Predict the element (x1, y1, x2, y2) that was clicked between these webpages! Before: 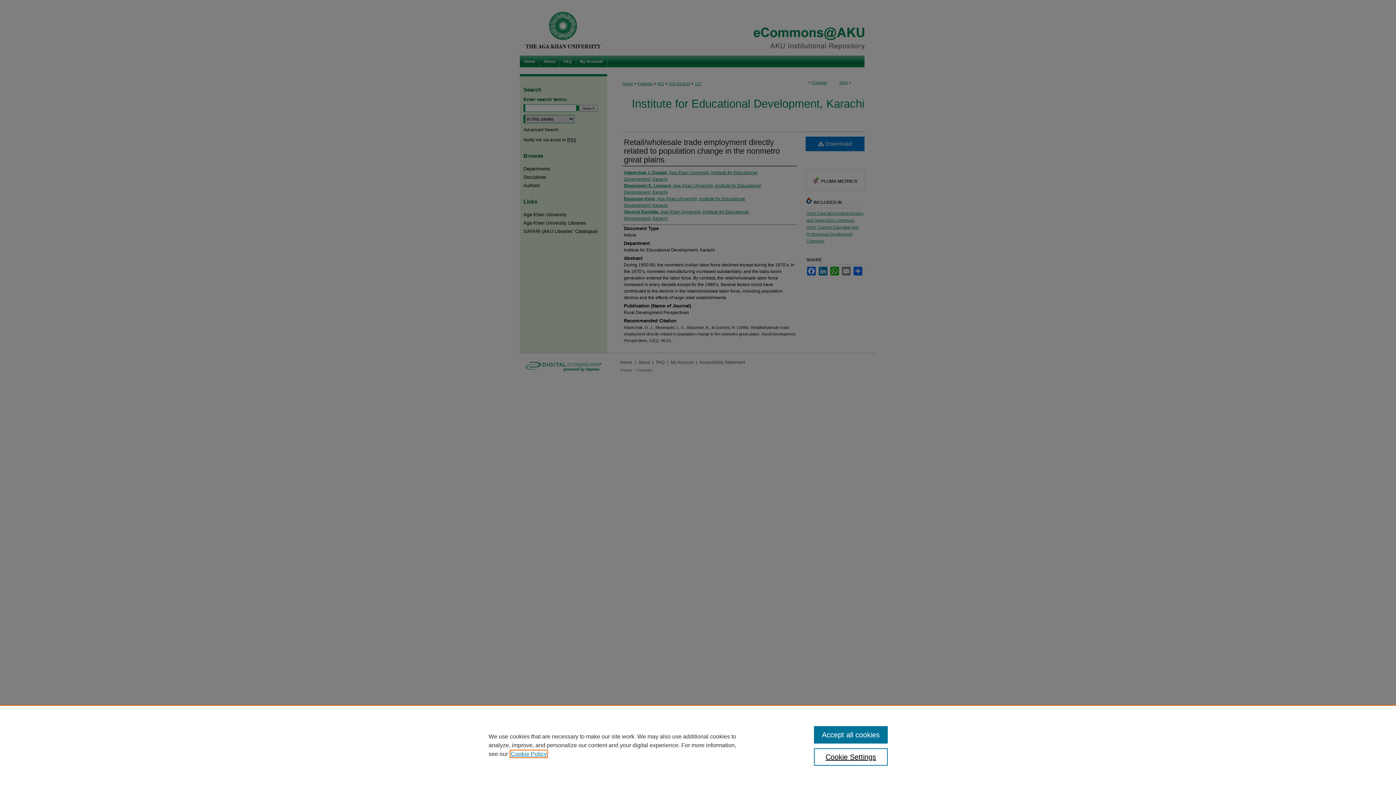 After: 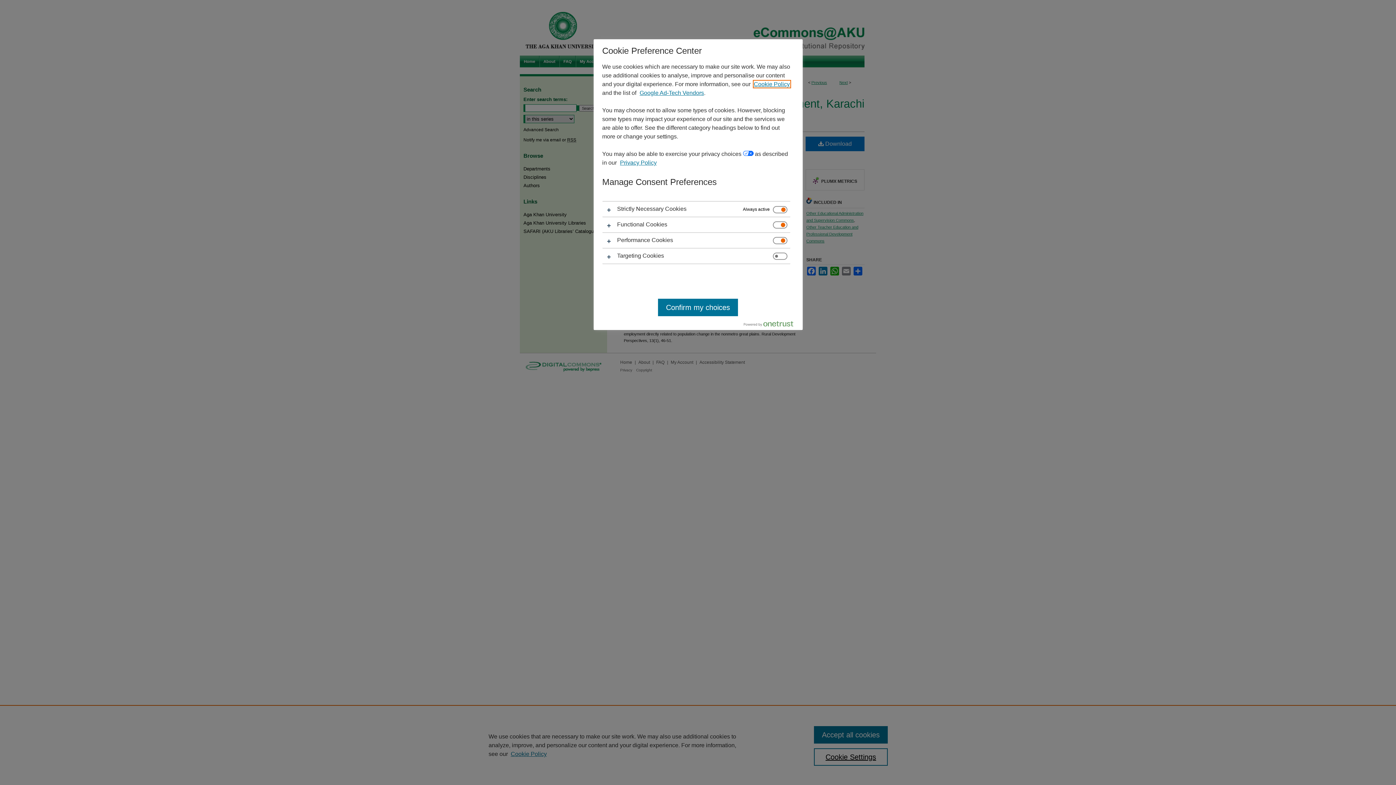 Action: bbox: (814, 748, 887, 766) label: Cookie Settings